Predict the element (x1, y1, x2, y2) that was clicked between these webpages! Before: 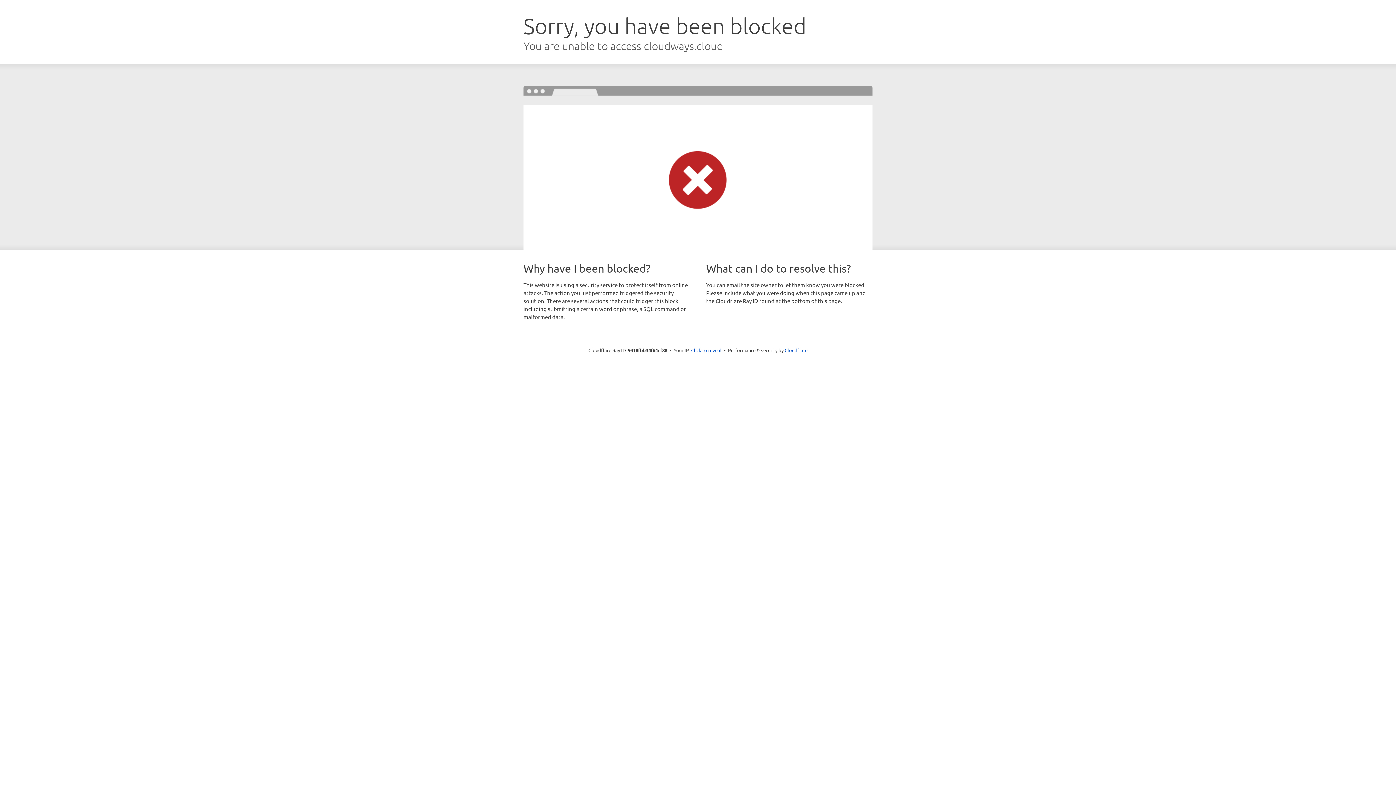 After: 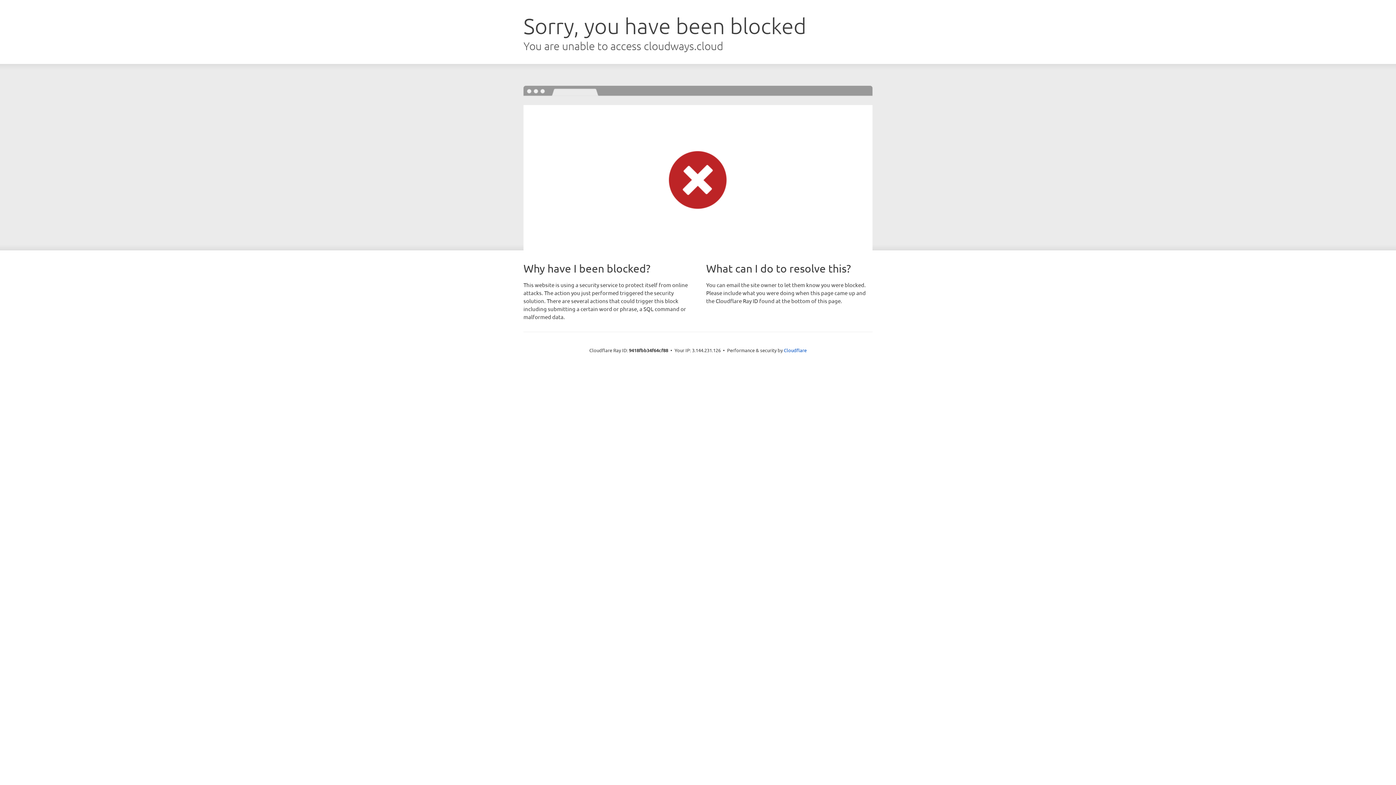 Action: label: Click to reveal bbox: (691, 346, 721, 353)